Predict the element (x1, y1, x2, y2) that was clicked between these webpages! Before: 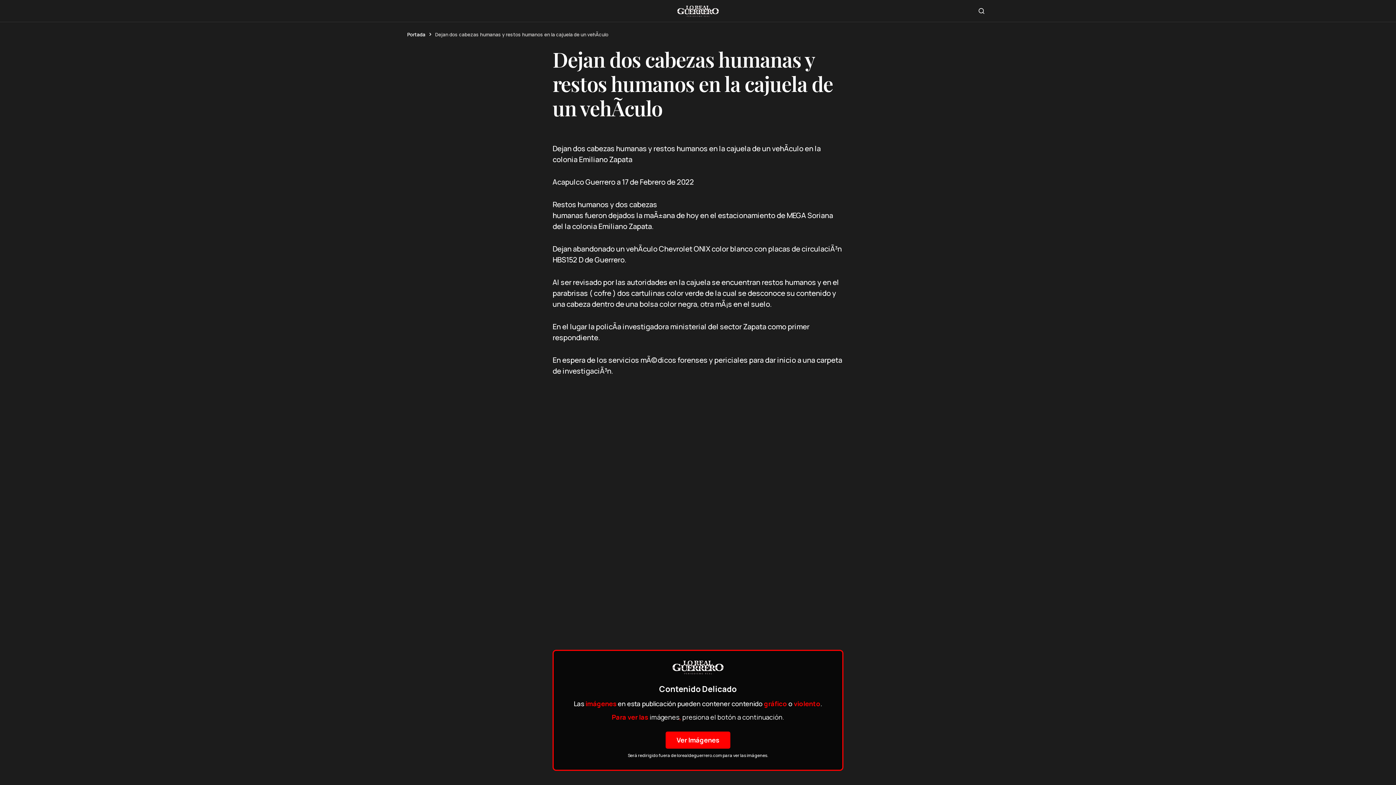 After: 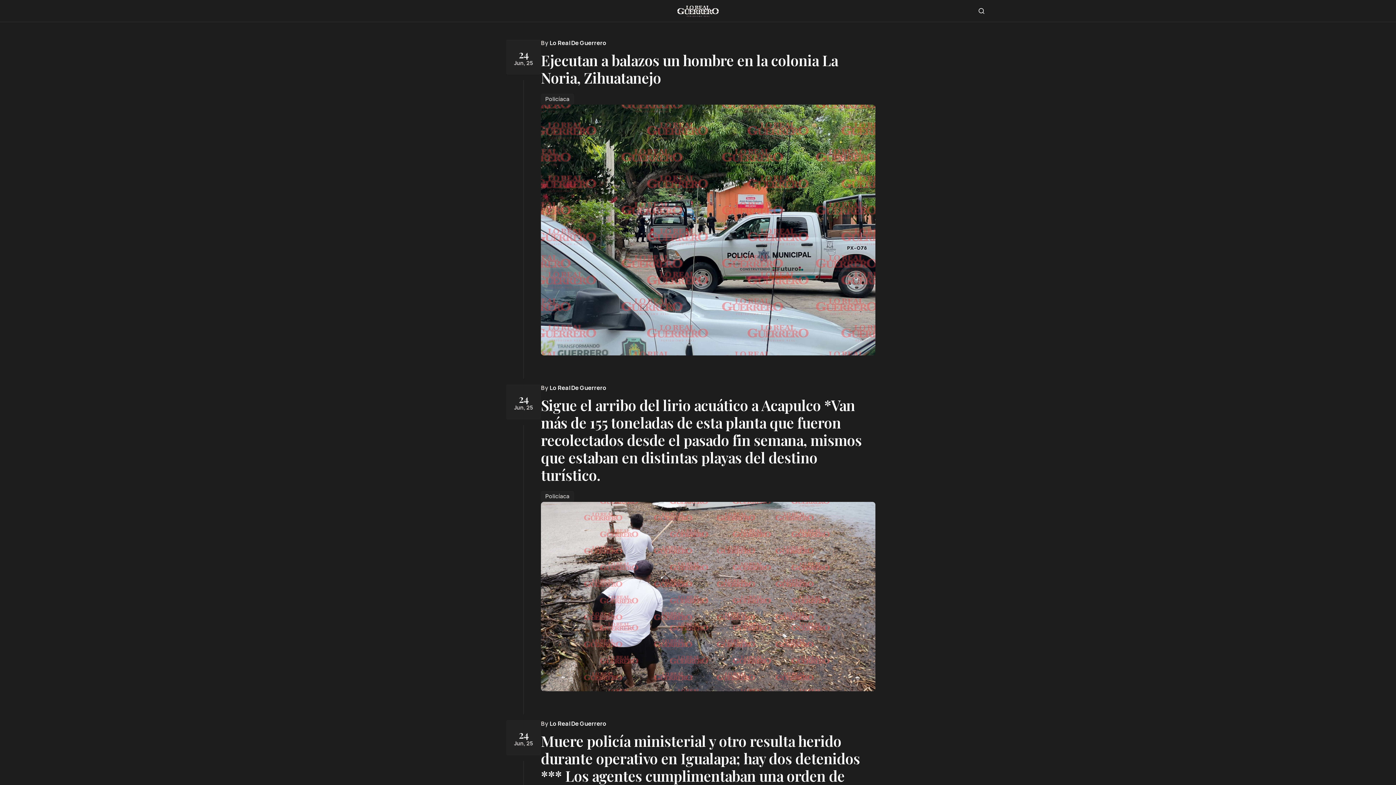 Action: bbox: (407, 31, 425, 37) label: Portada